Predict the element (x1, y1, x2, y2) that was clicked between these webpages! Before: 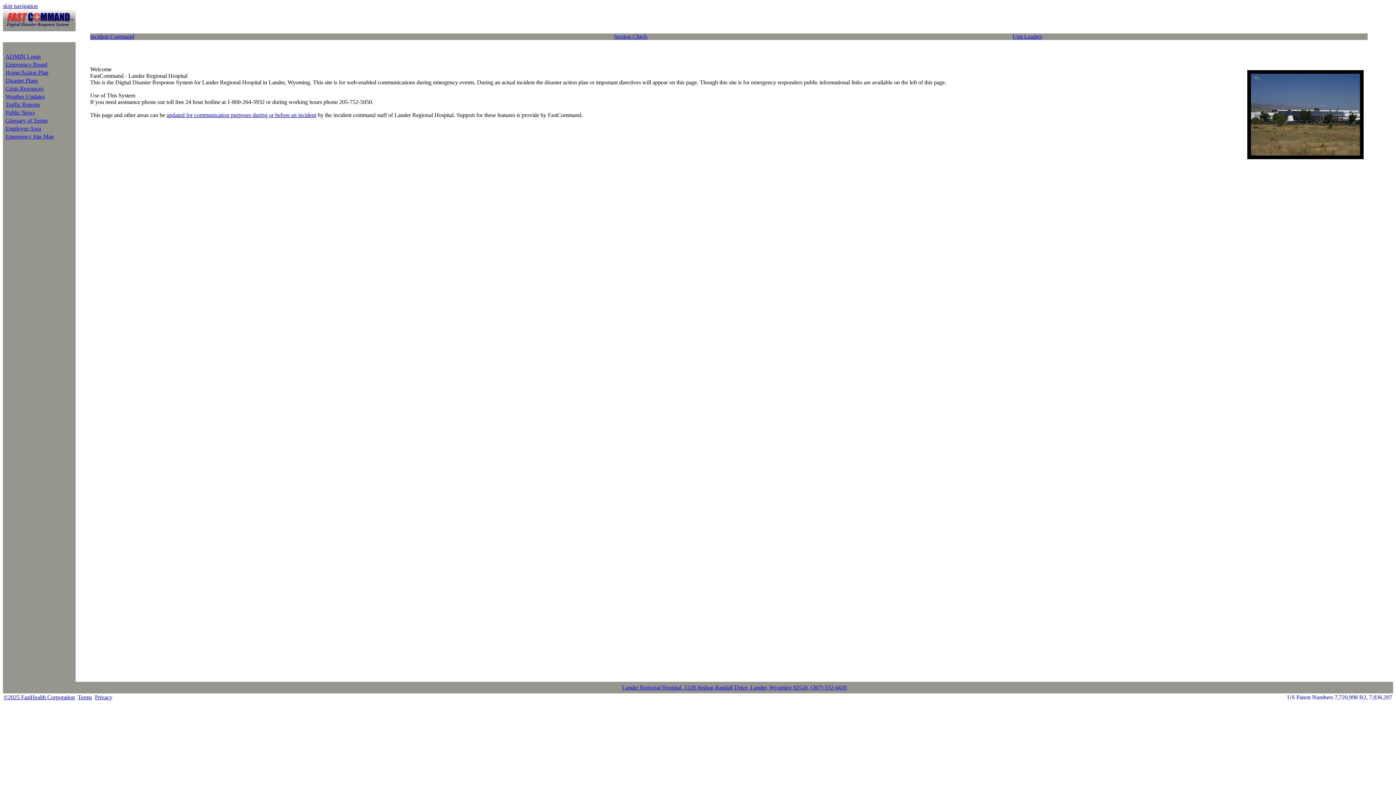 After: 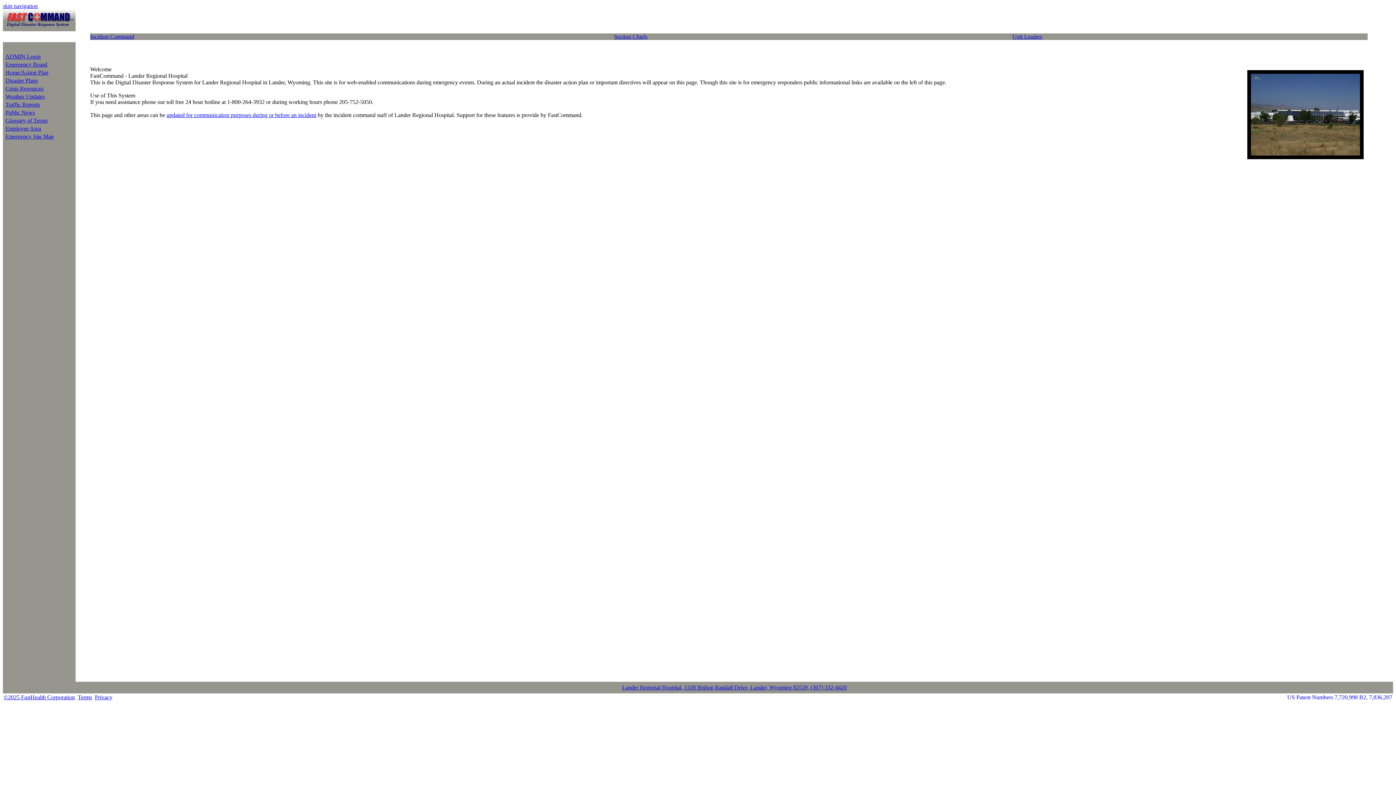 Action: bbox: (2, 2, 37, 9) label: skip navigation